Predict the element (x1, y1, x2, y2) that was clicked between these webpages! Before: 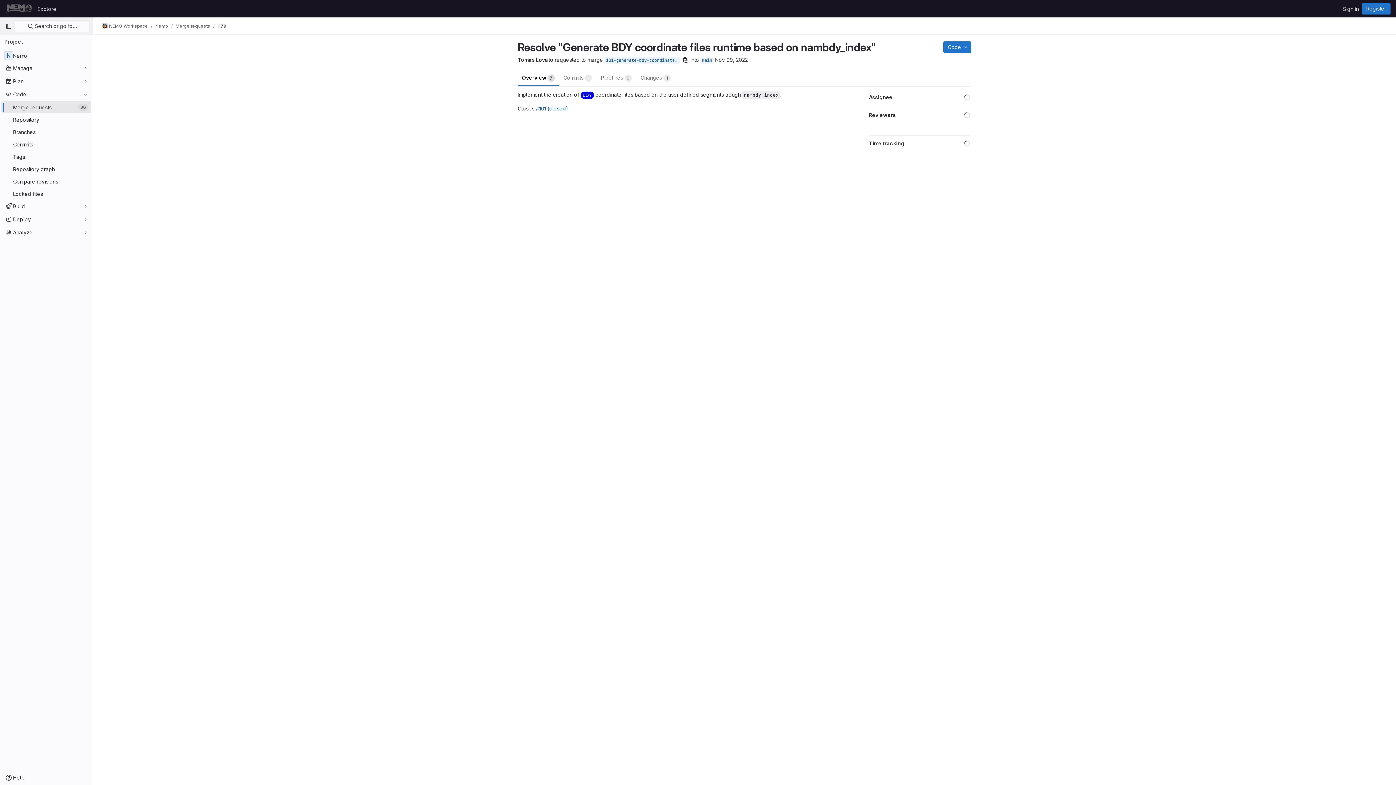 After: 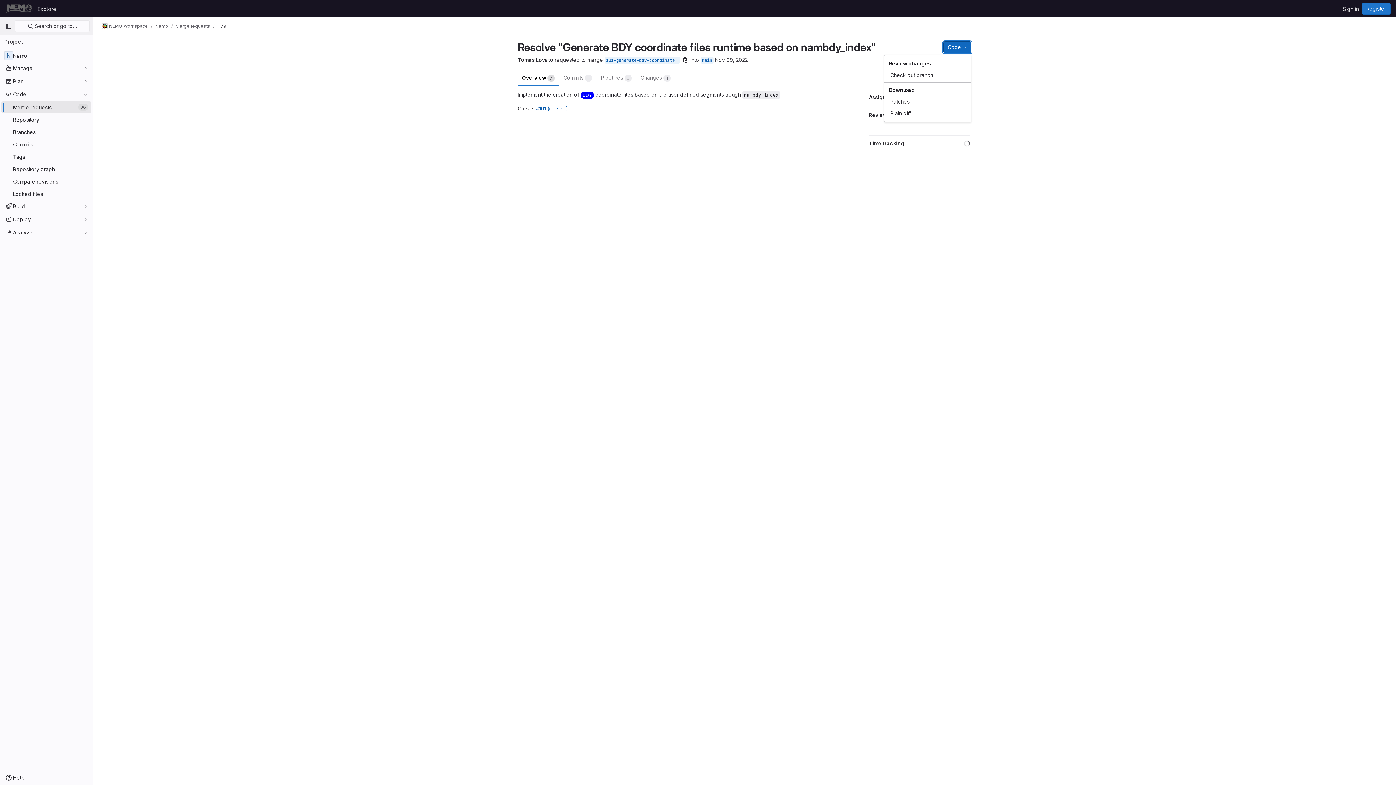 Action: bbox: (943, 41, 971, 53) label: Code